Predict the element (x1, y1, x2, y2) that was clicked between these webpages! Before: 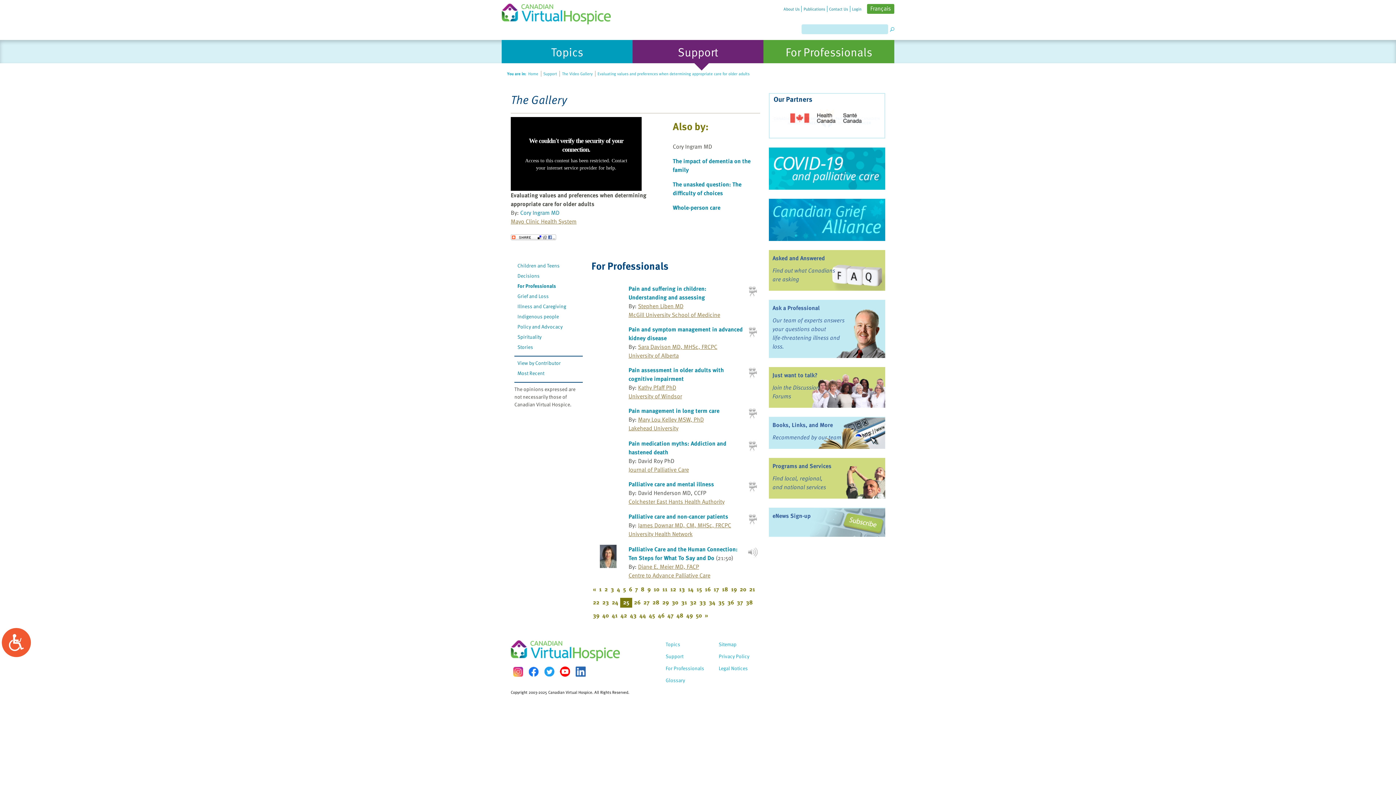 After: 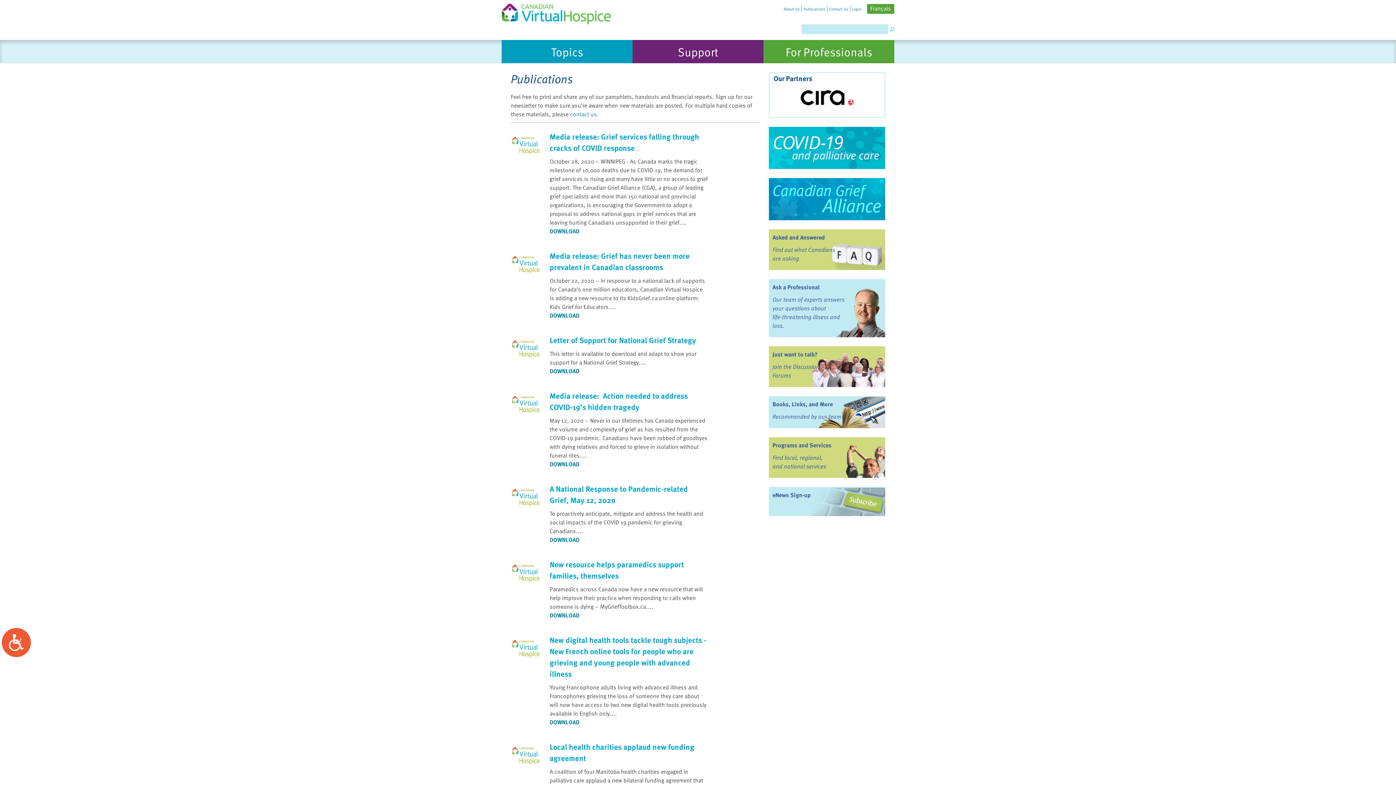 Action: label: Publications bbox: (801, 5, 827, 12)